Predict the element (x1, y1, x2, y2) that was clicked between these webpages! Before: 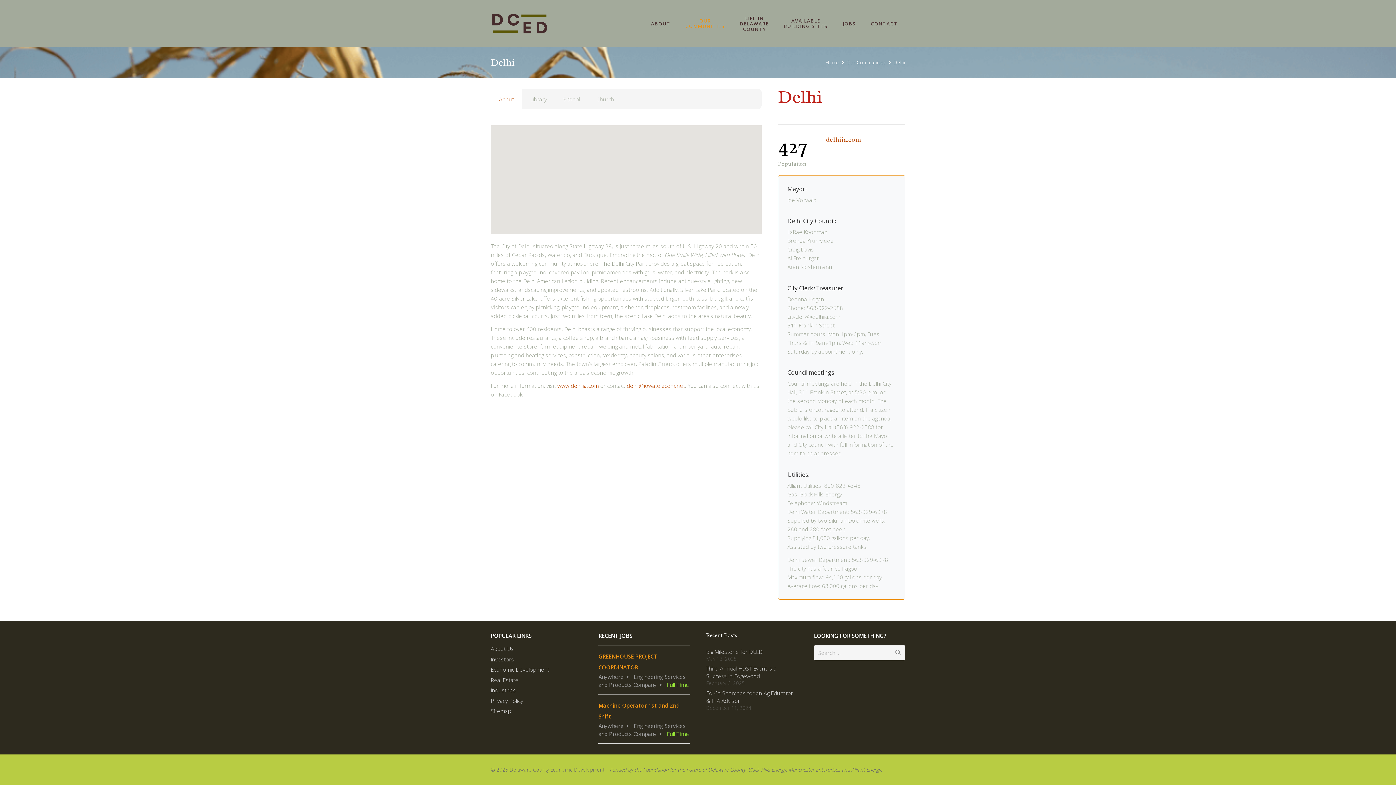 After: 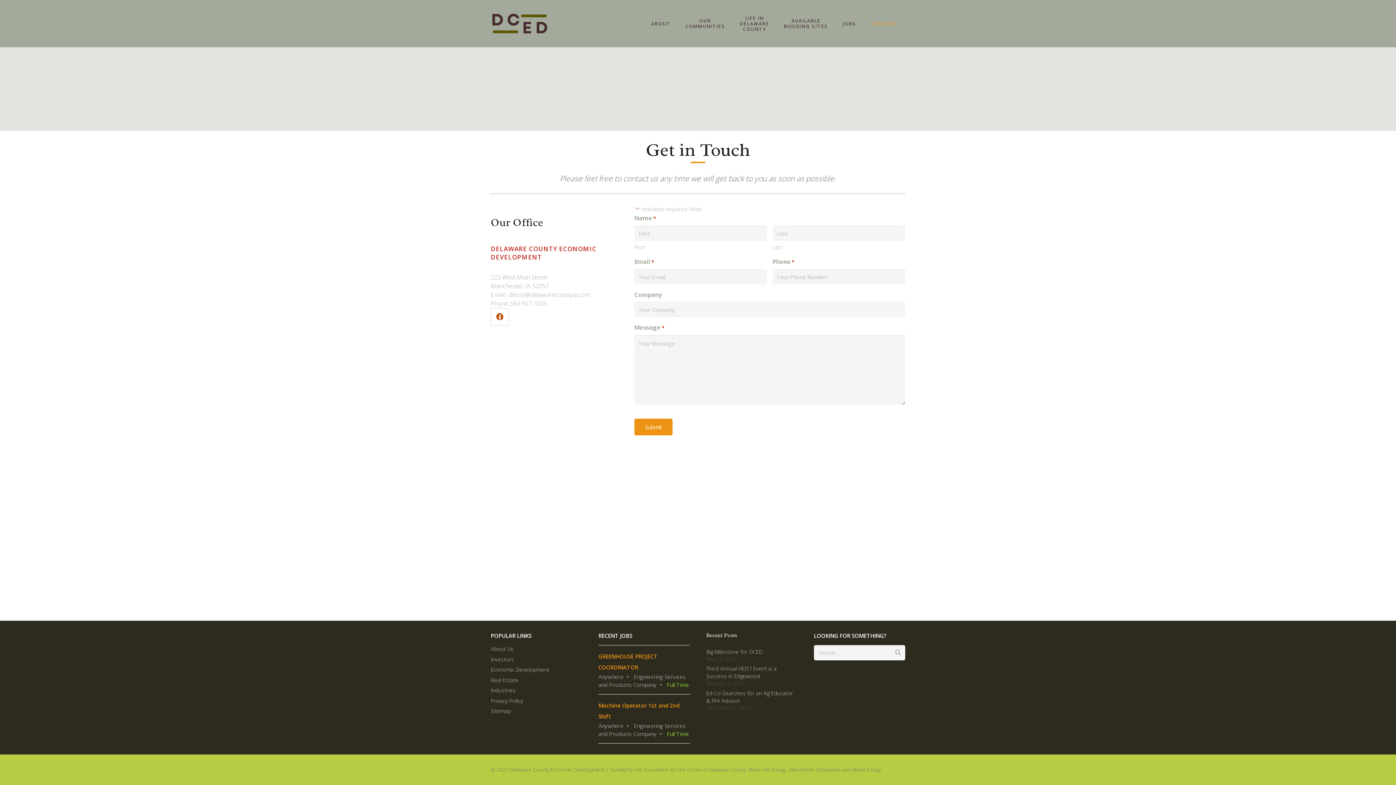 Action: label: CONTACT bbox: (863, 20, 905, 26)